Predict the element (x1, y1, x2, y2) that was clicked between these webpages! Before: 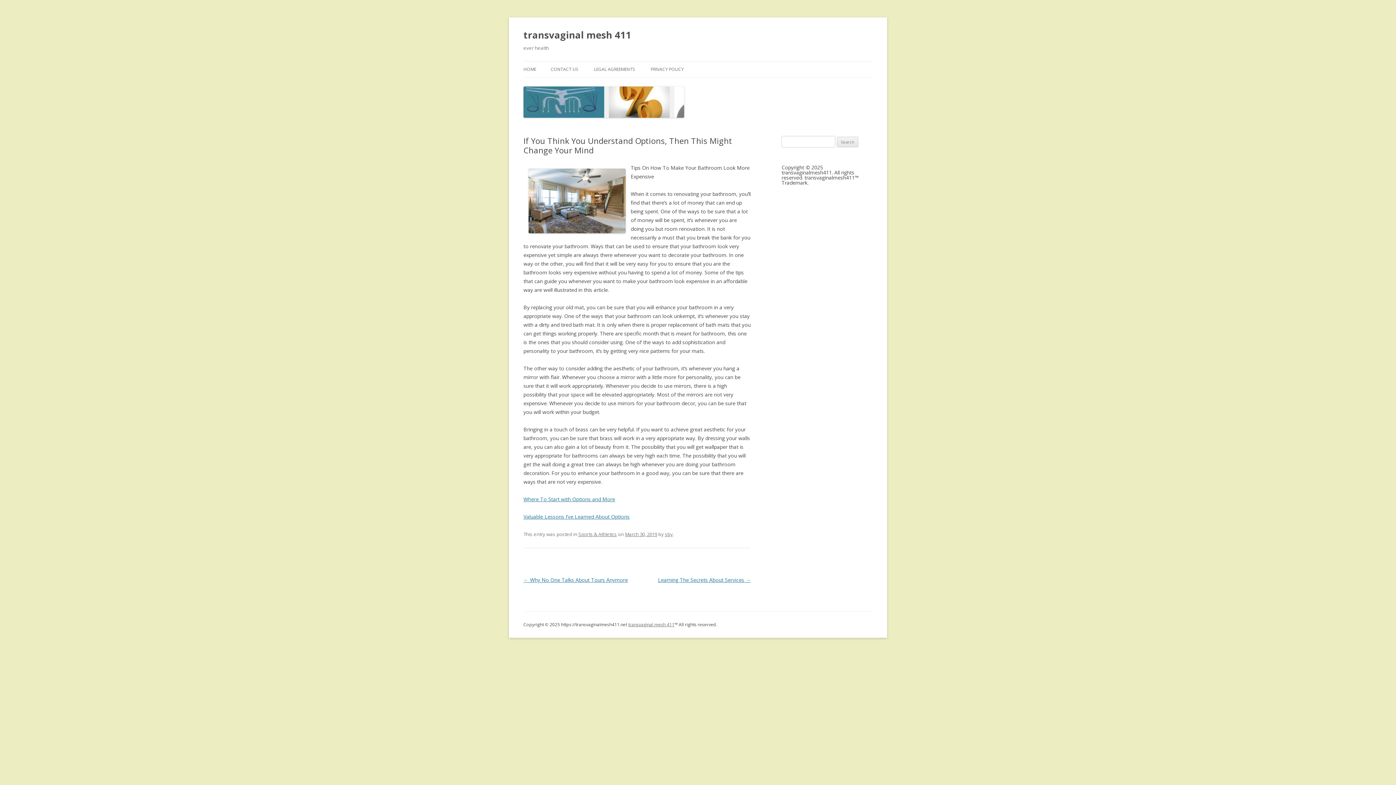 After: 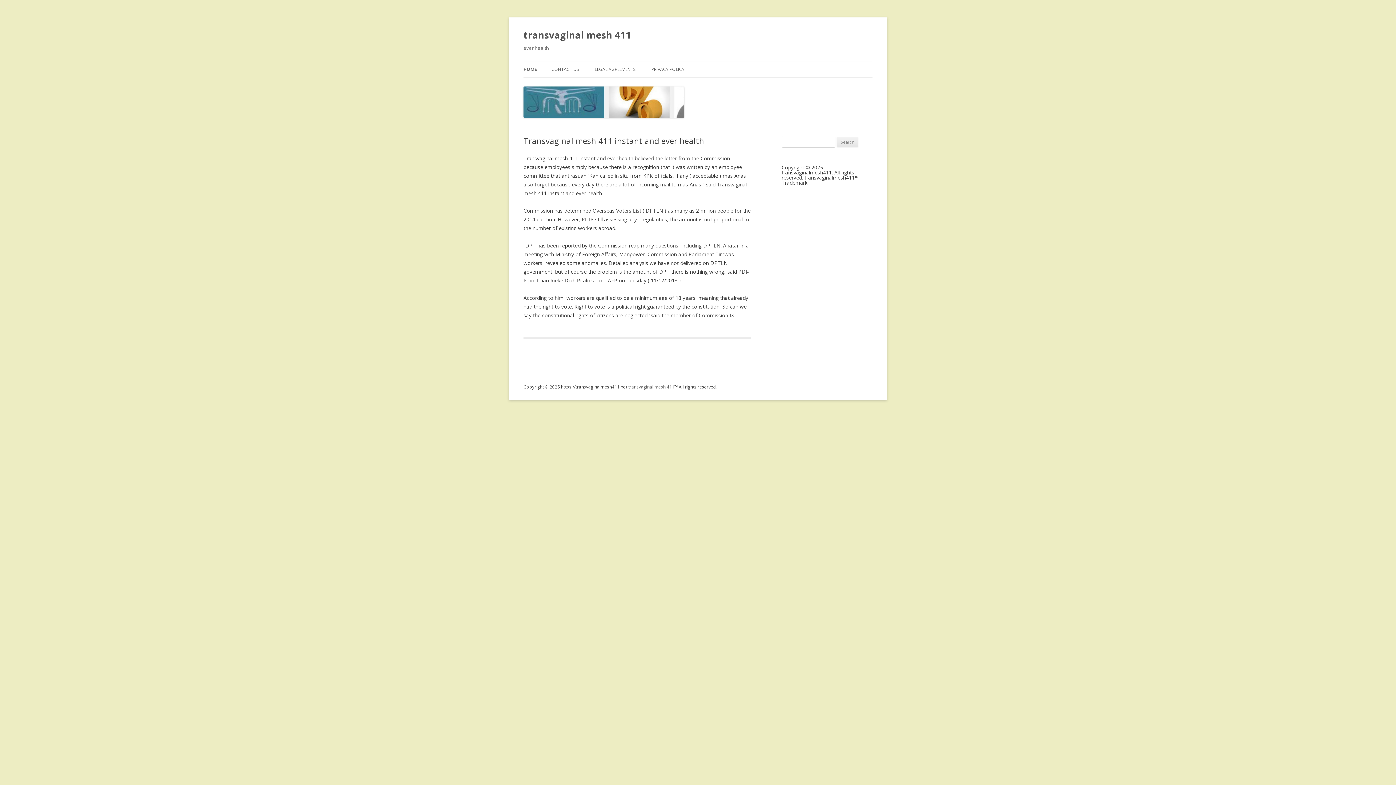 Action: bbox: (628, 621, 674, 628) label: transvaginal mesh 411